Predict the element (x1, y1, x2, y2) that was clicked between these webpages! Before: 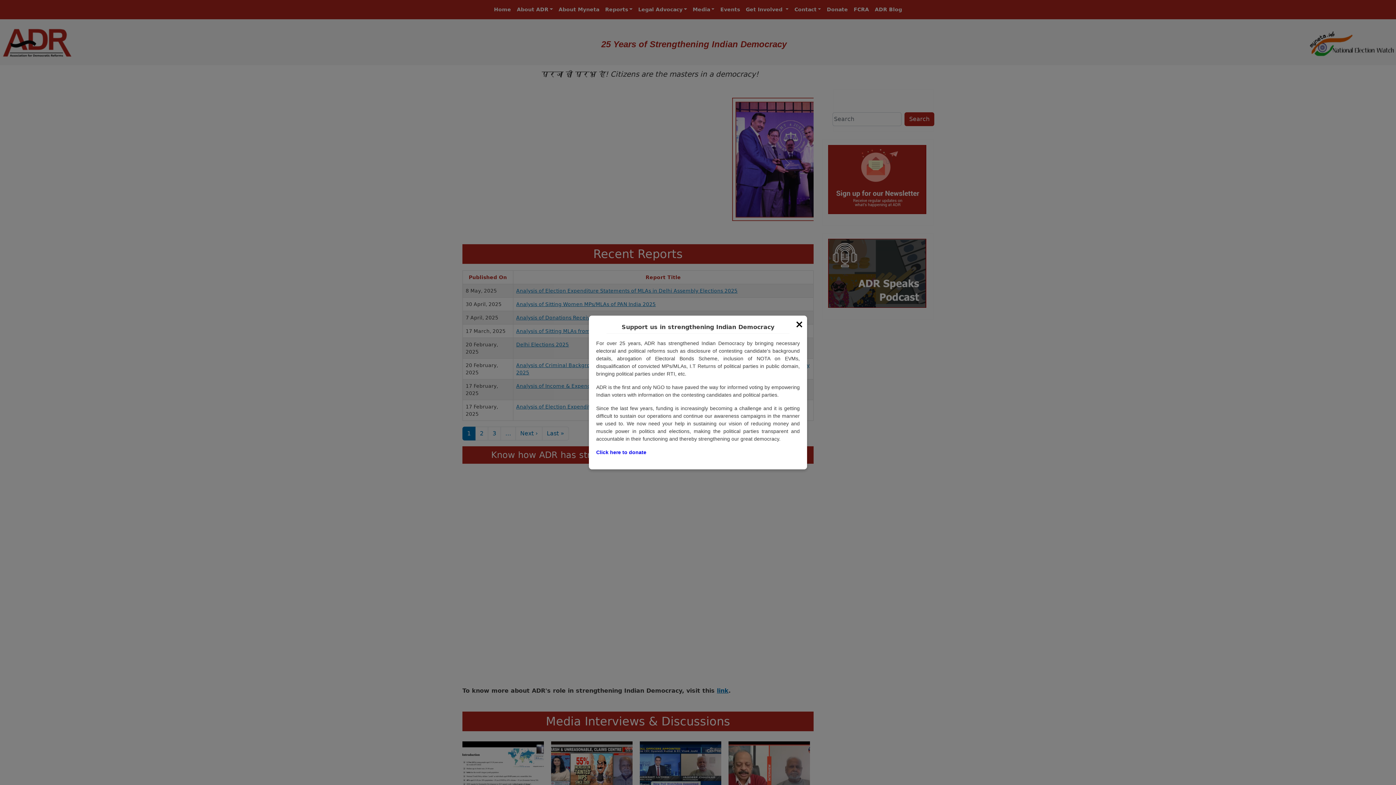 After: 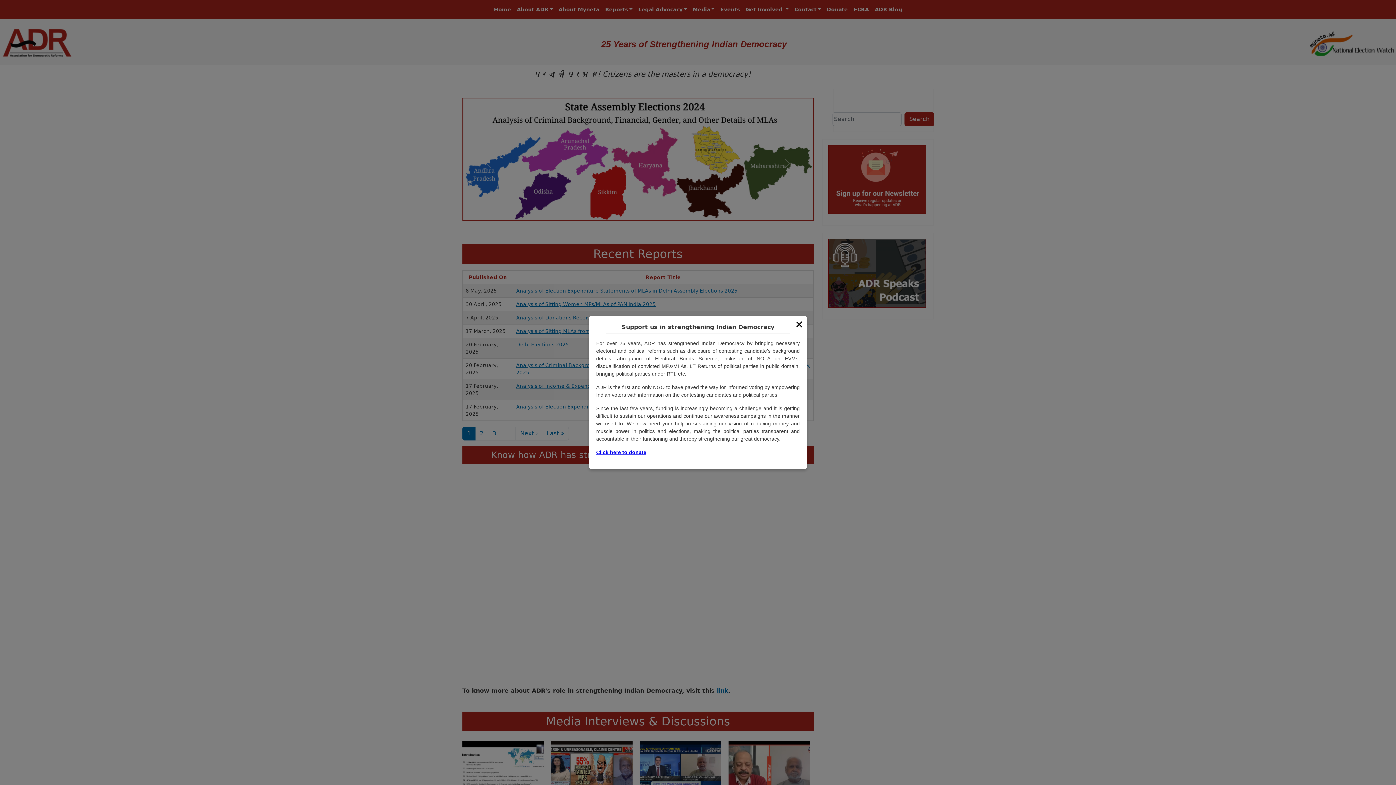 Action: bbox: (596, 449, 646, 455) label: Click here to donate